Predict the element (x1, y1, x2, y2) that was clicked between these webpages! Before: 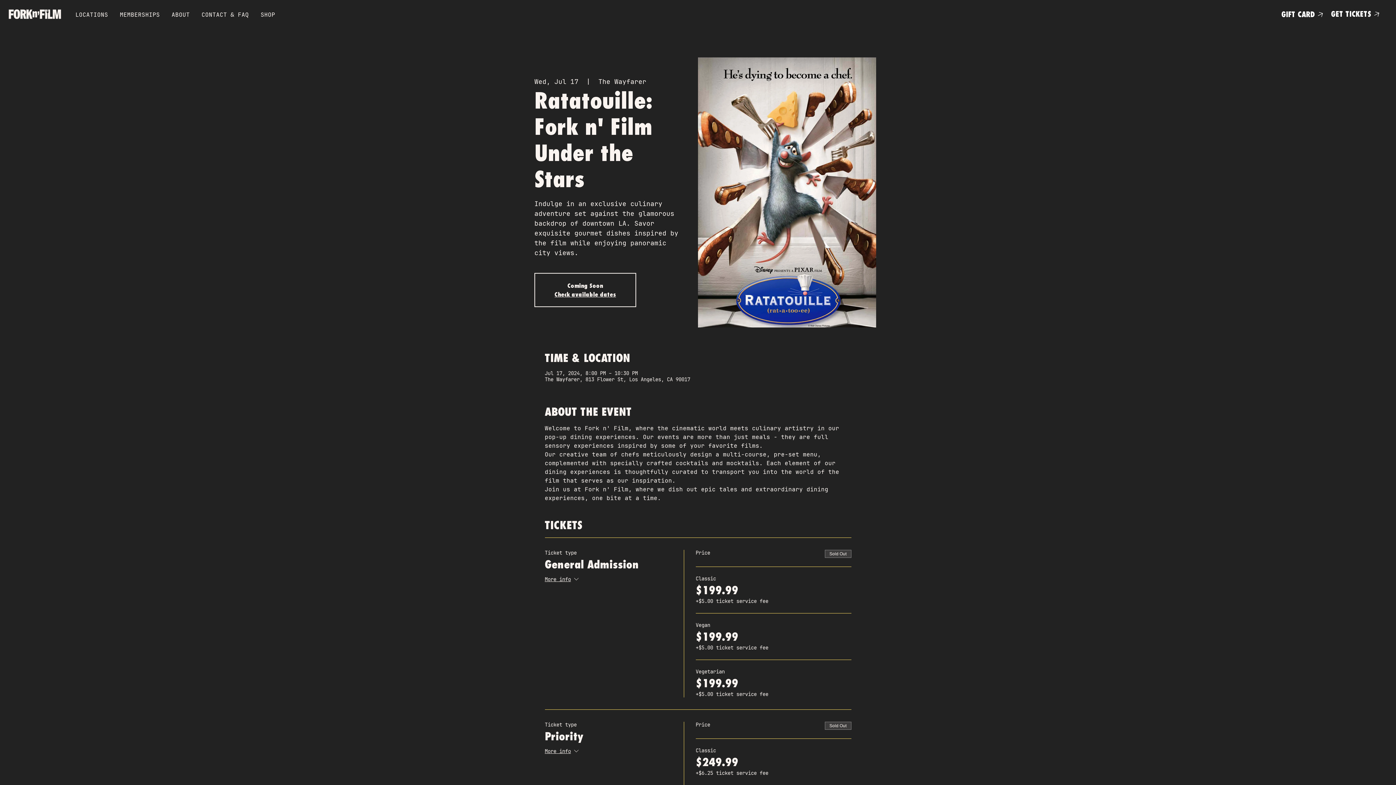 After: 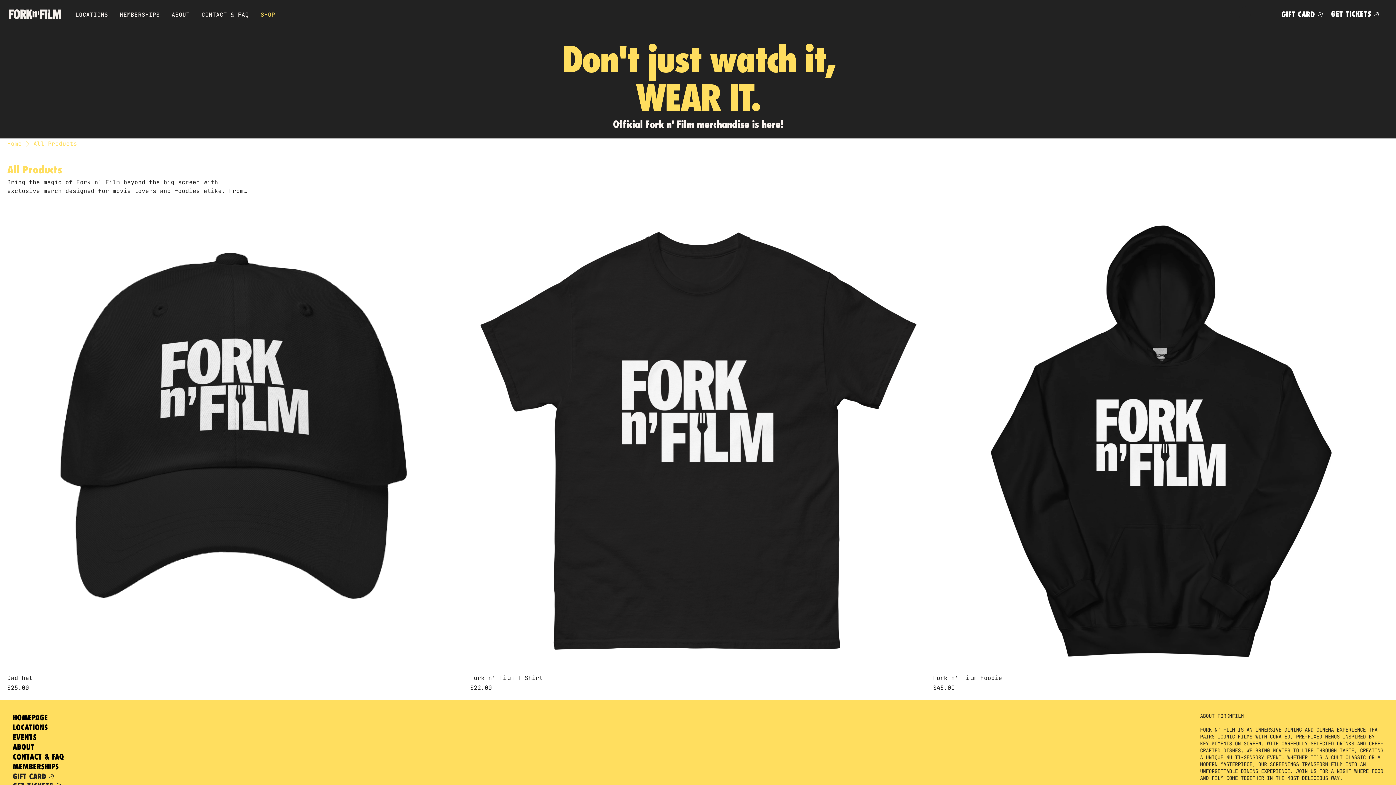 Action: bbox: (256, 7, 279, 22) label: SHOP